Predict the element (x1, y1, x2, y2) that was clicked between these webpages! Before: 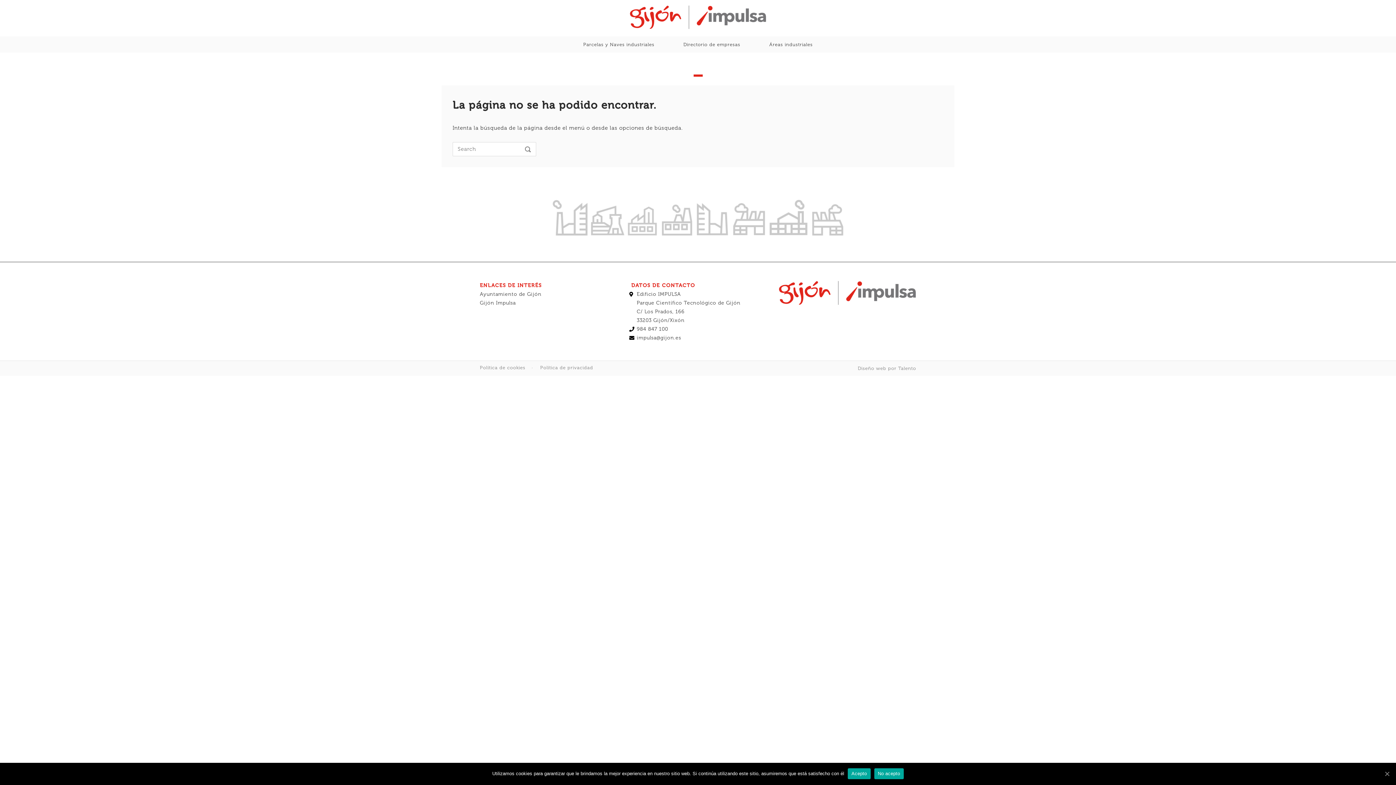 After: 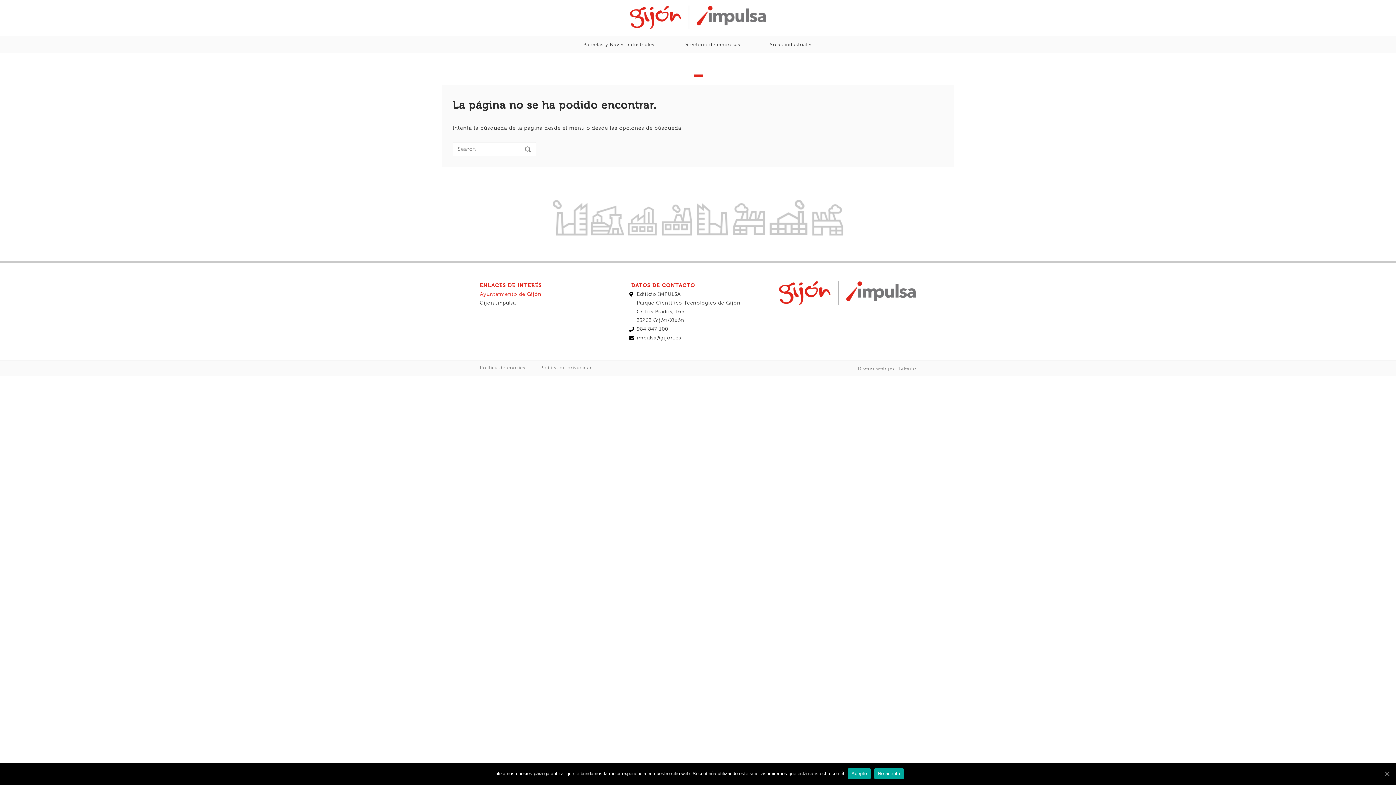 Action: label: Ayuntamiento de Gijón bbox: (480, 291, 541, 297)